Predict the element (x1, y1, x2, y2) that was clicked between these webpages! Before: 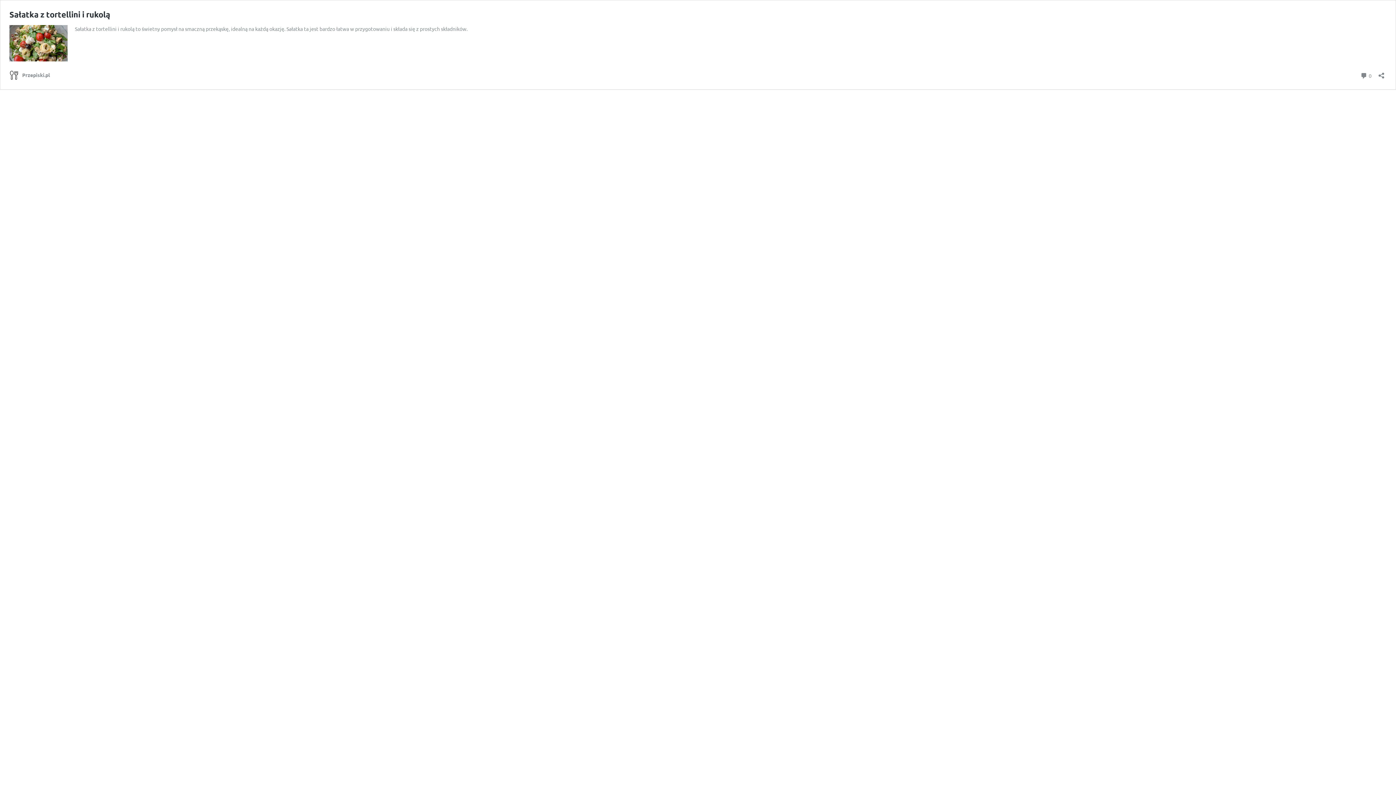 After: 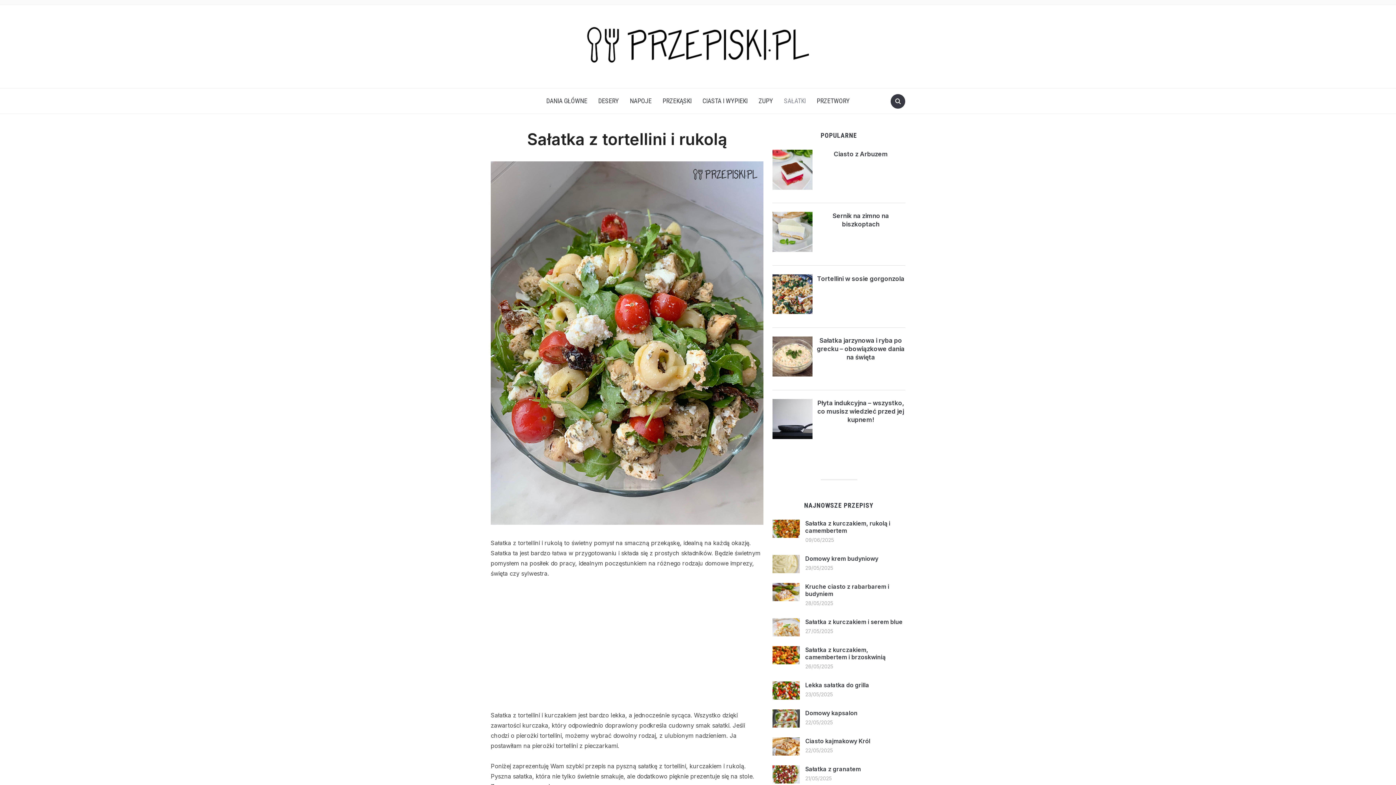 Action: bbox: (9, 9, 110, 19) label: Sałatka z tortellini i rukolą